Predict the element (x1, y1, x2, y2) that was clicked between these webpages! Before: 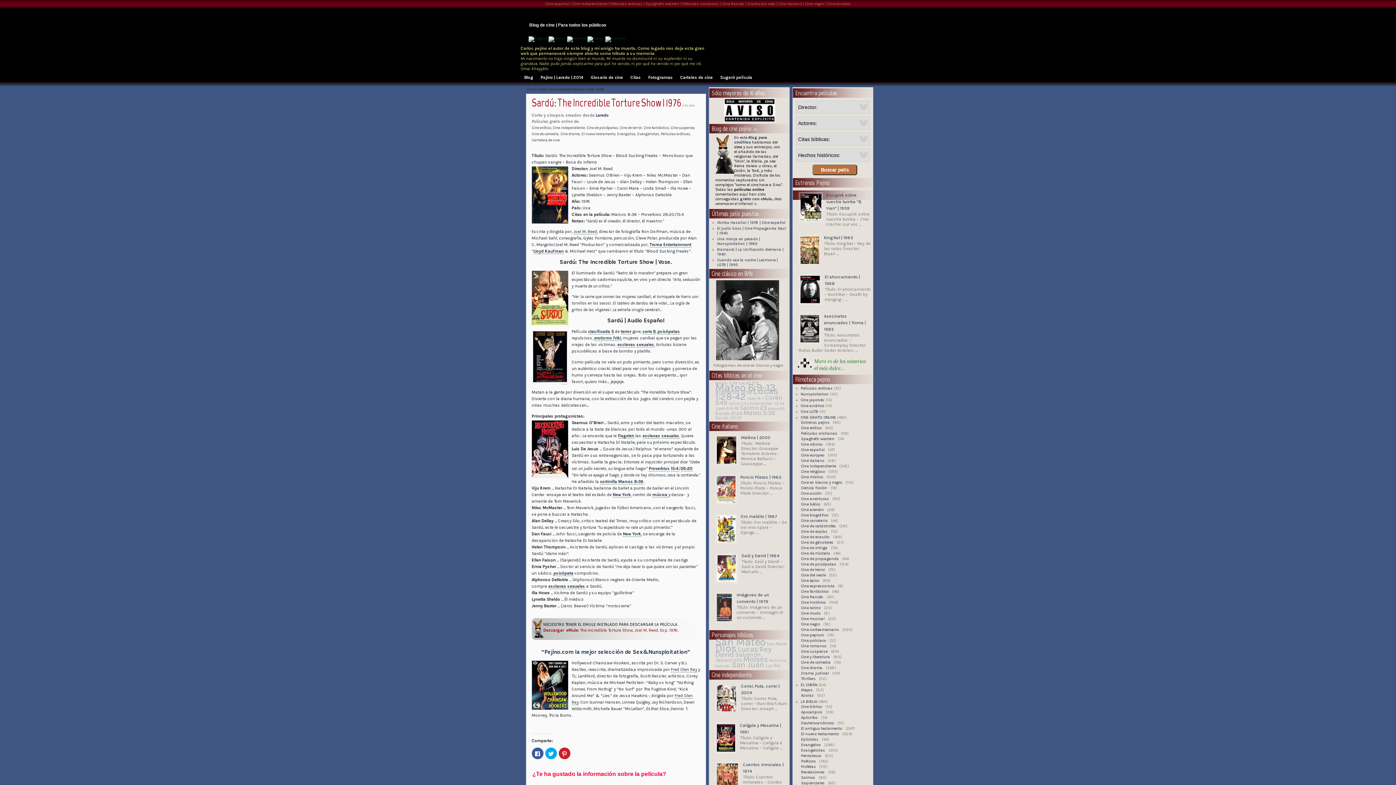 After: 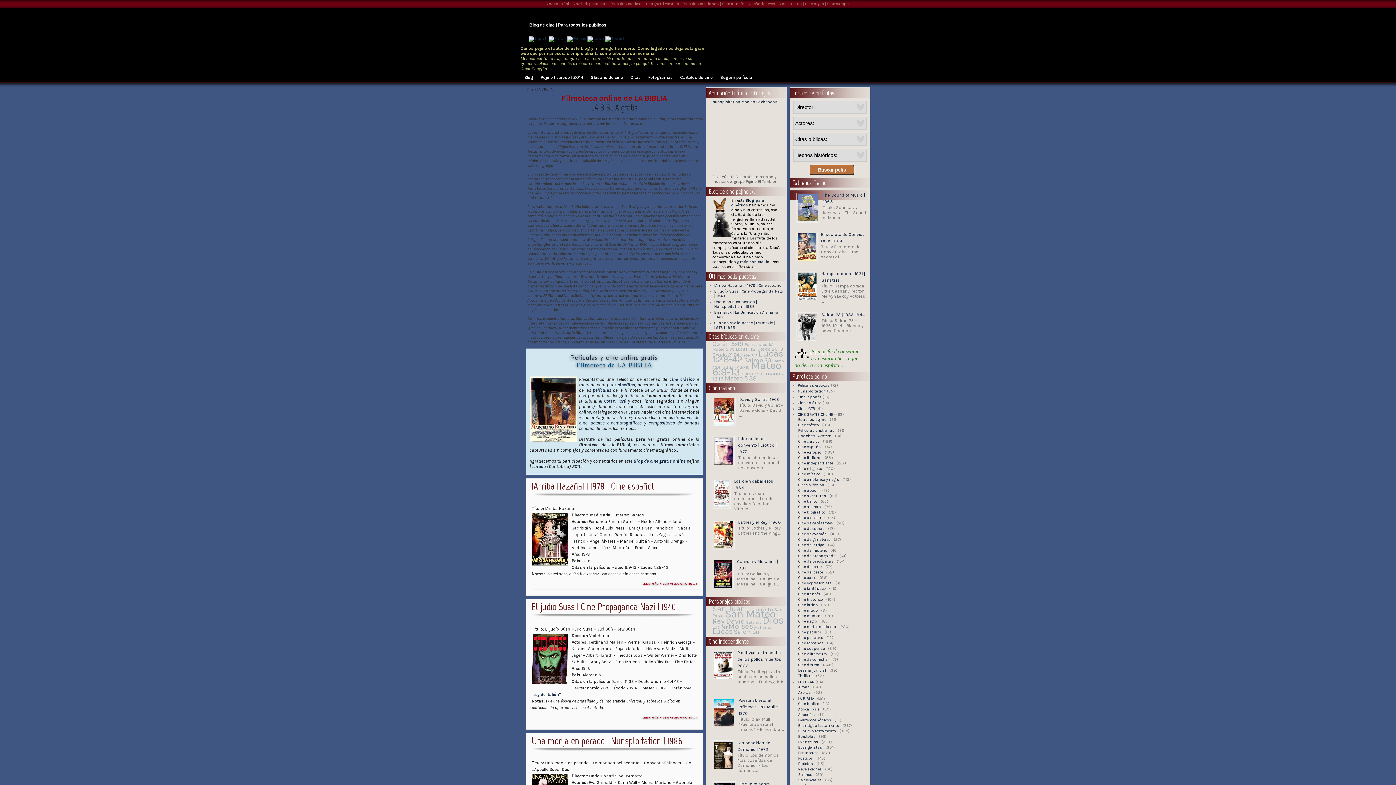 Action: bbox: (800, 699, 817, 704) label: LA BIBLIA